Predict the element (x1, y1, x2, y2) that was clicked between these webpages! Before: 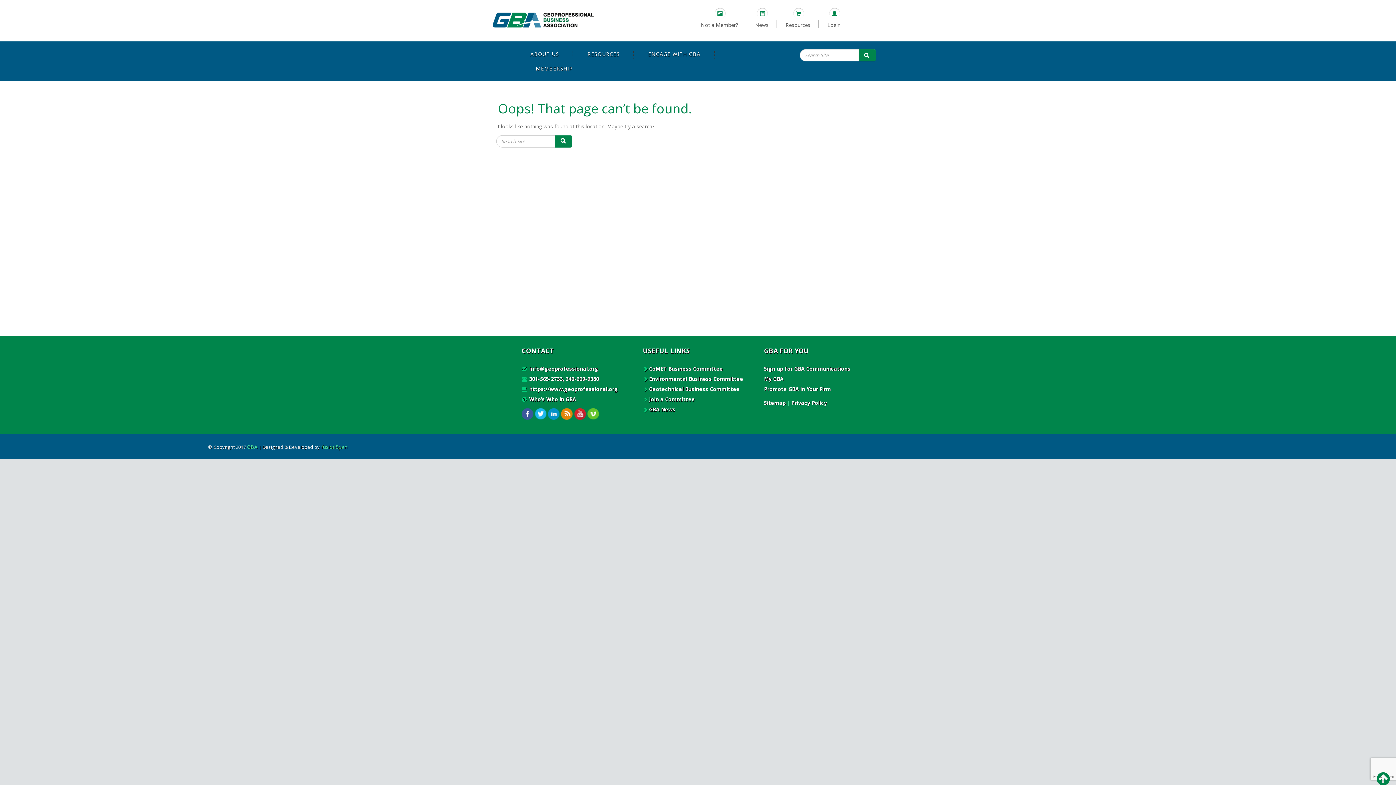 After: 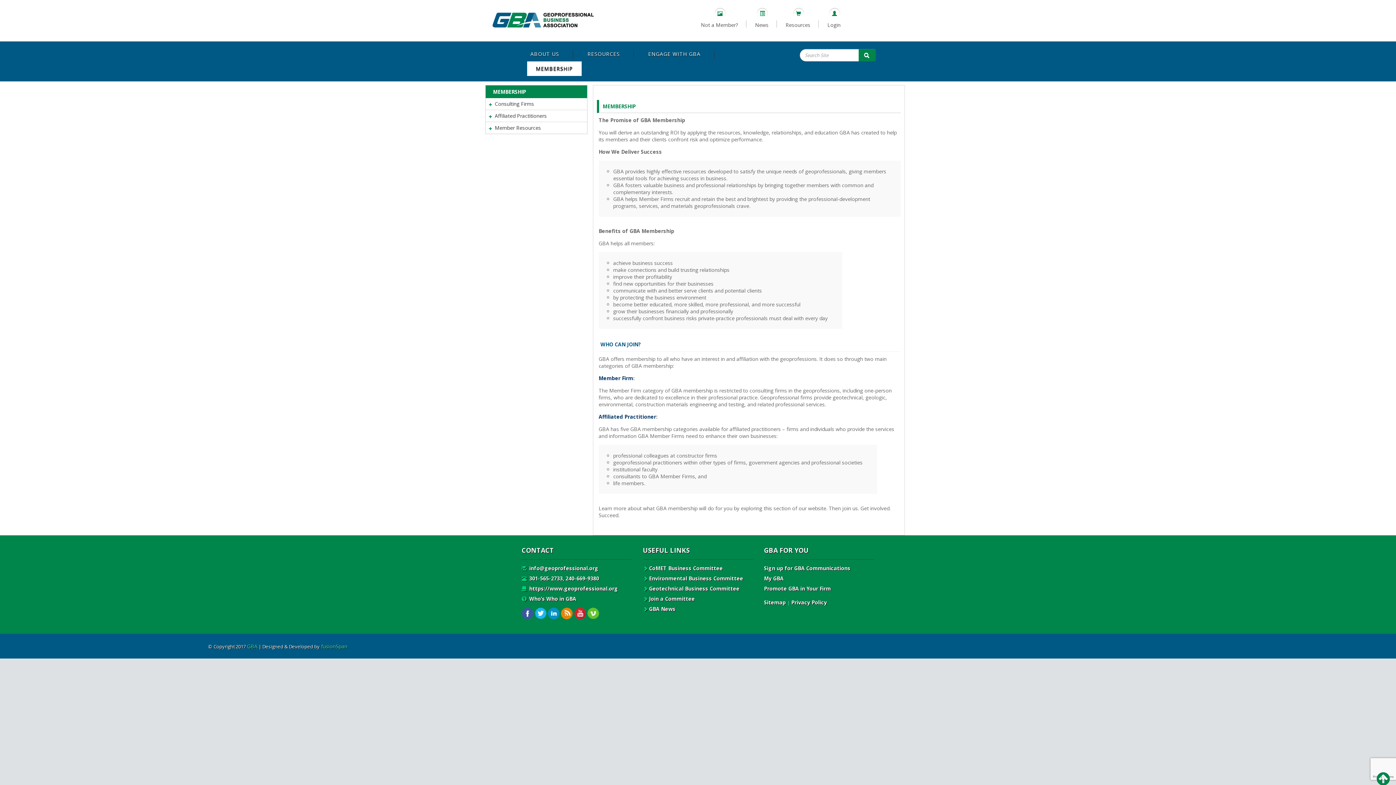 Action: label: MEMBERSHIP bbox: (527, 61, 581, 76)